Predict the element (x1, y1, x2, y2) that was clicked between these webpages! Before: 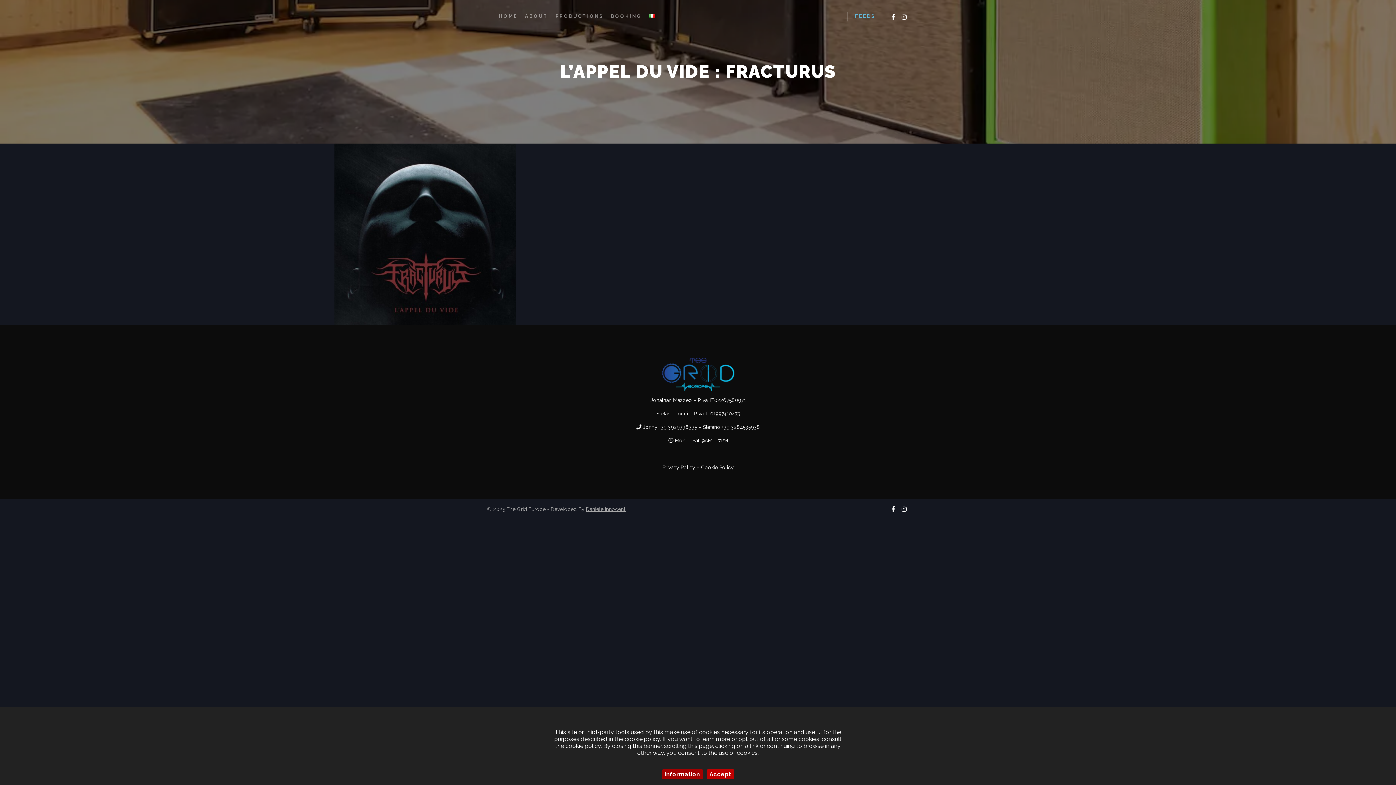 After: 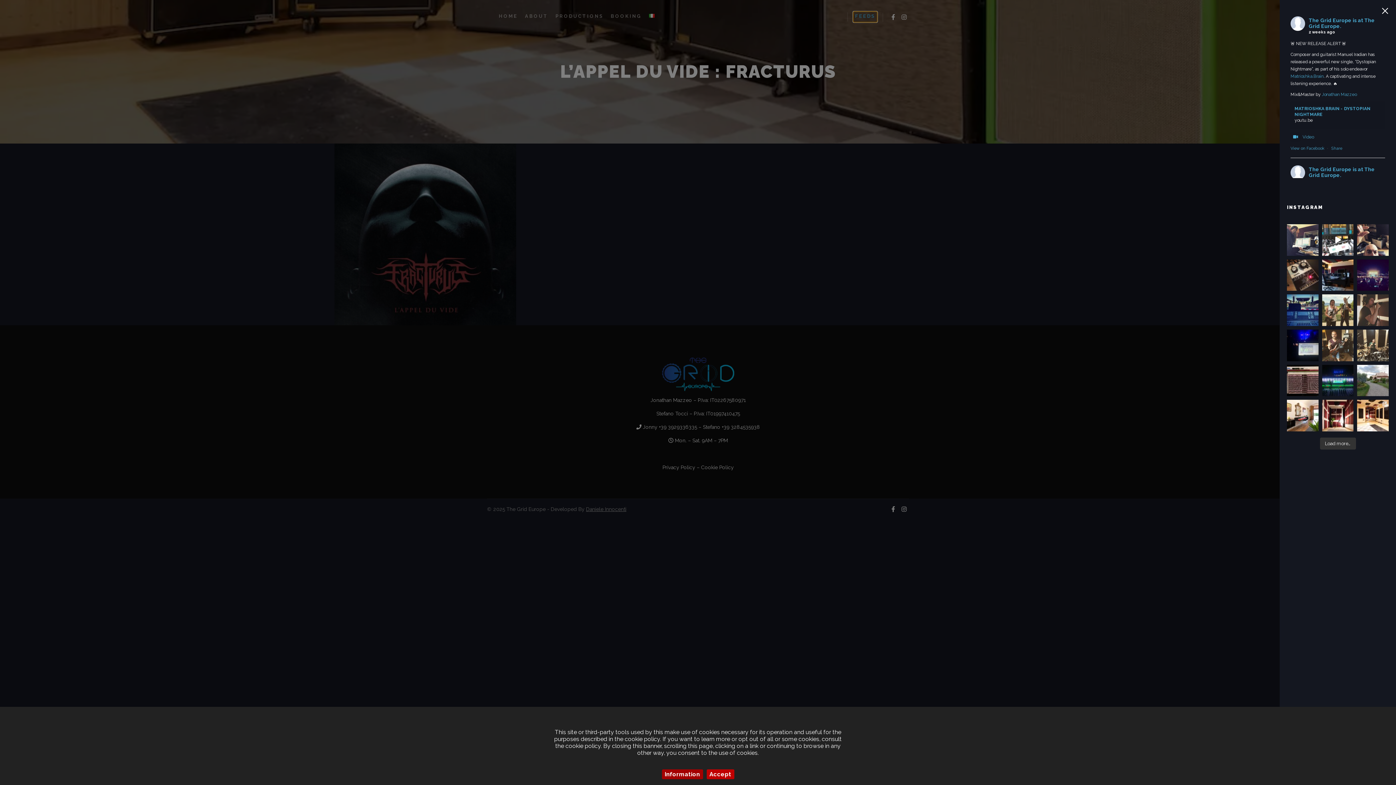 Action: label: More info bbox: (853, 11, 877, 22)